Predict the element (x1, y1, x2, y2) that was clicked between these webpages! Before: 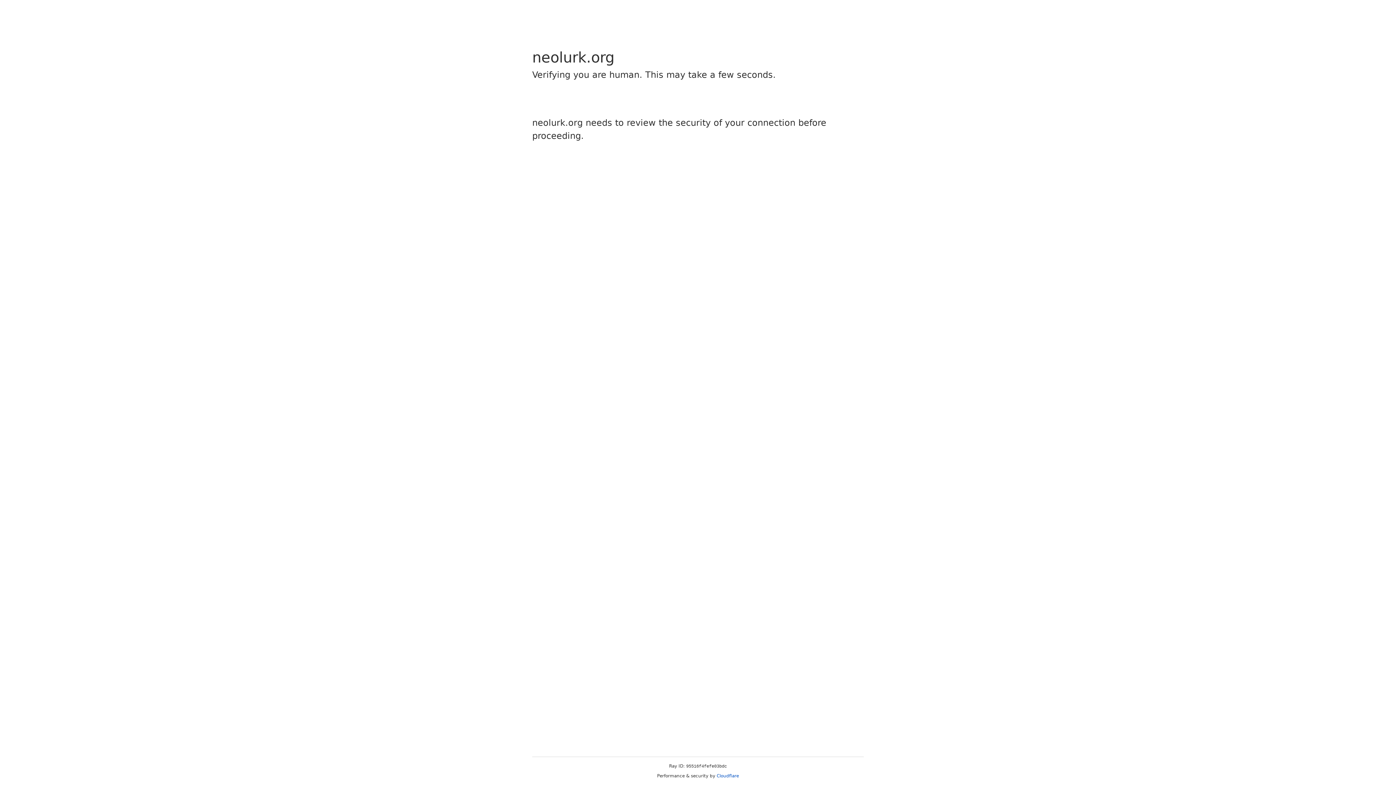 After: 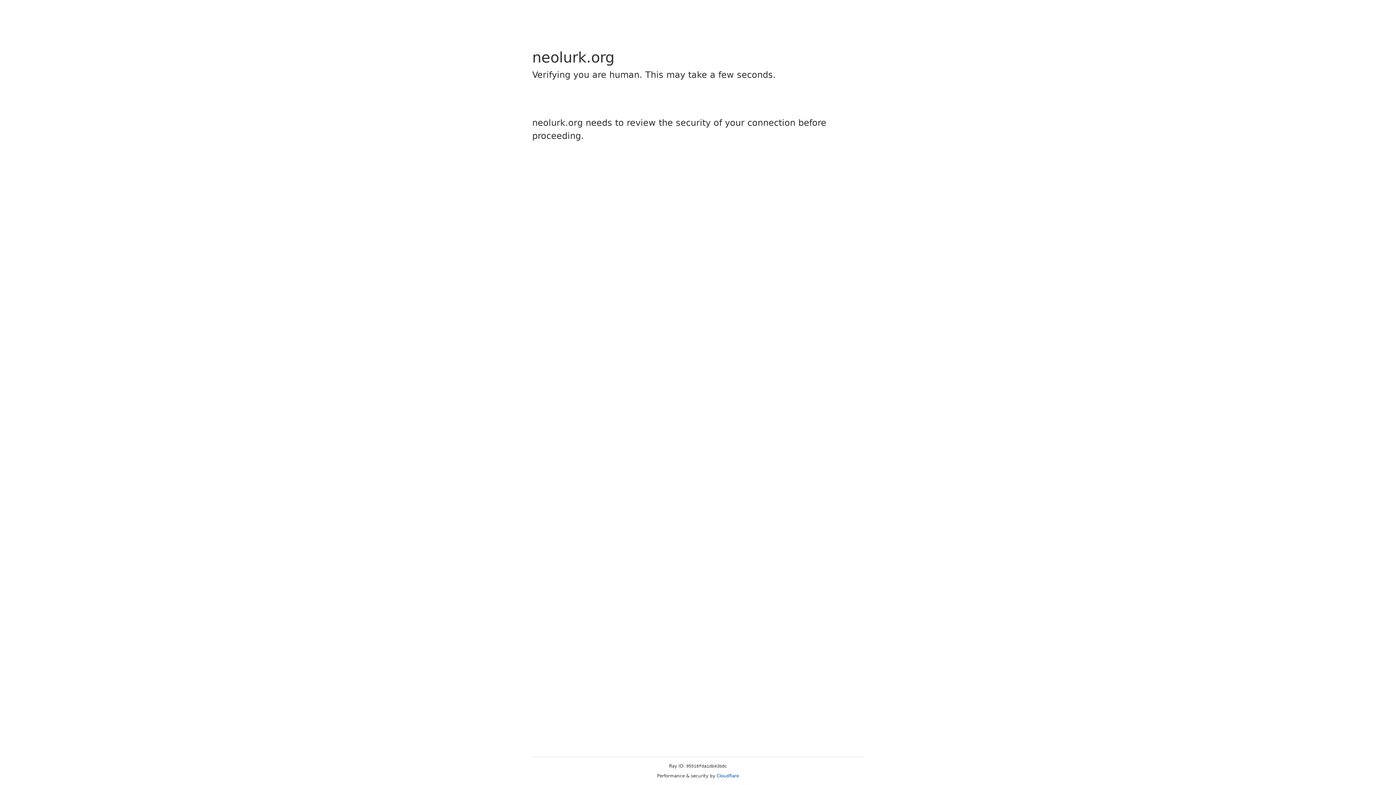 Action: label: Cloudflare bbox: (716, 773, 739, 778)